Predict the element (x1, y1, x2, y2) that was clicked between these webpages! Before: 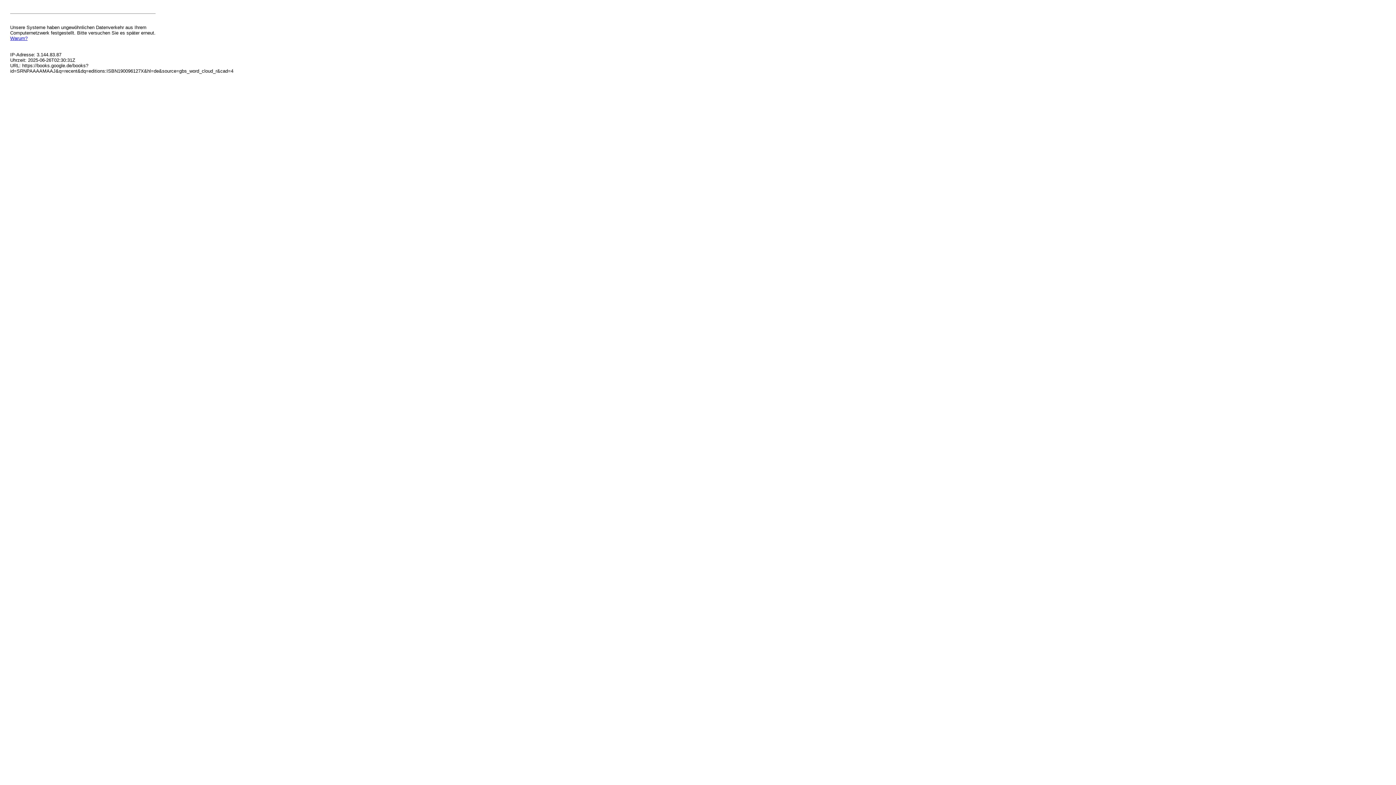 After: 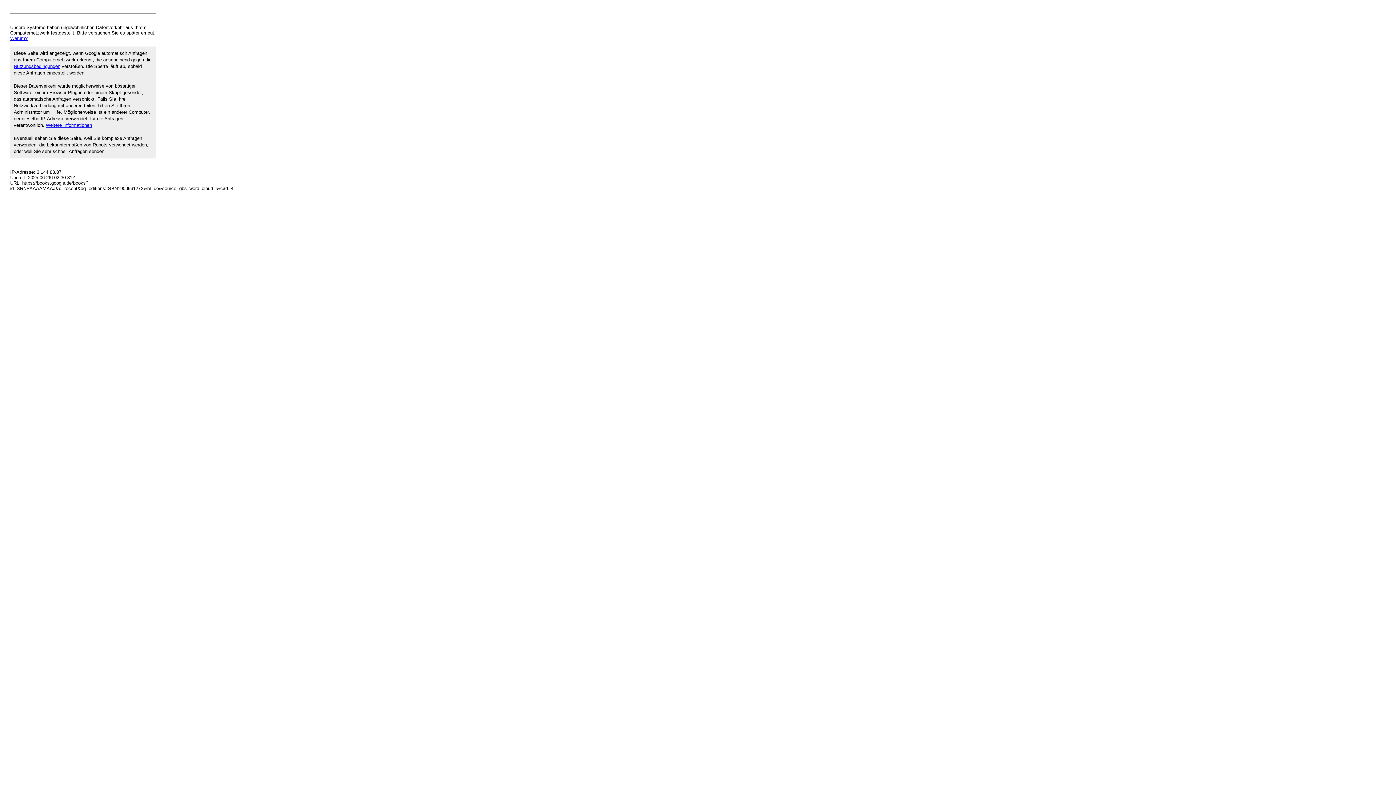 Action: bbox: (10, 35, 27, 41) label: Warum?